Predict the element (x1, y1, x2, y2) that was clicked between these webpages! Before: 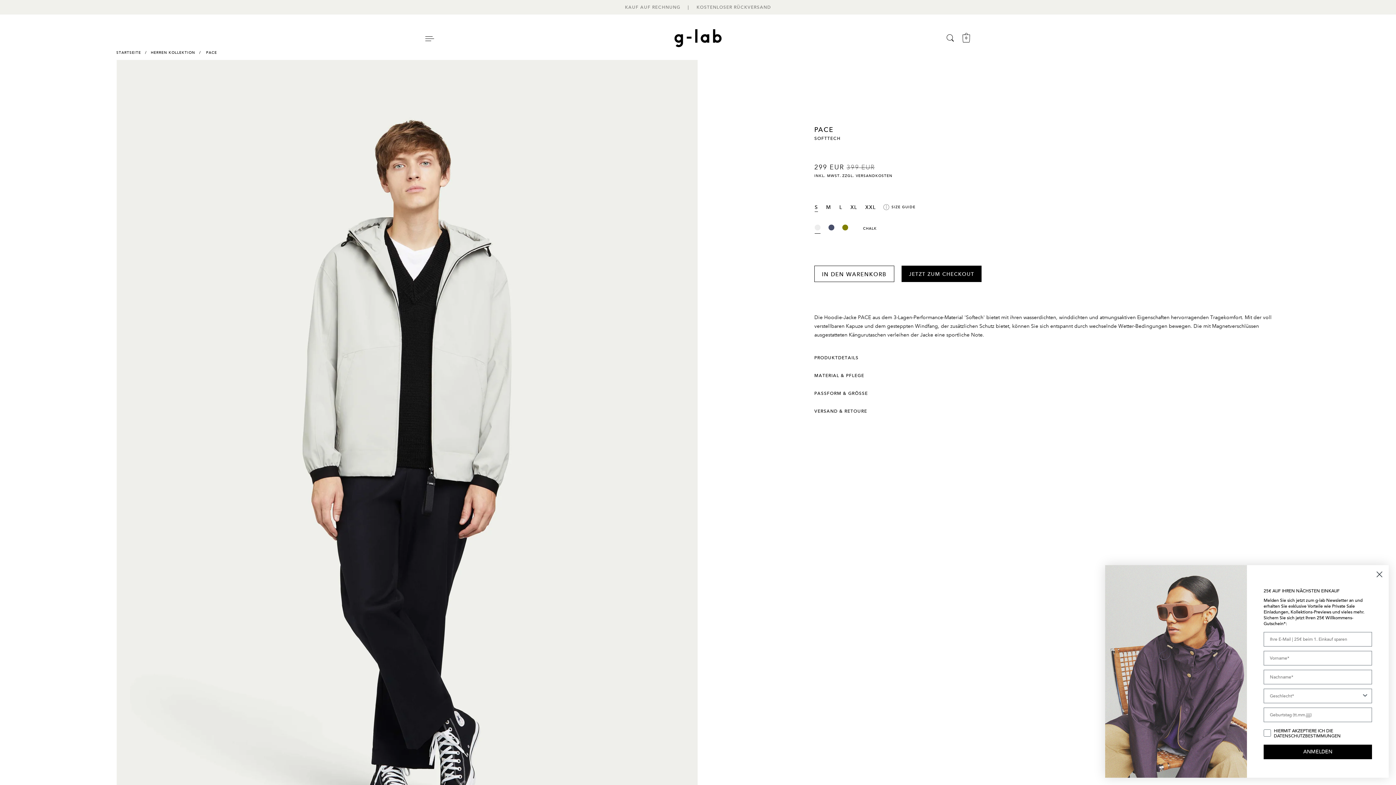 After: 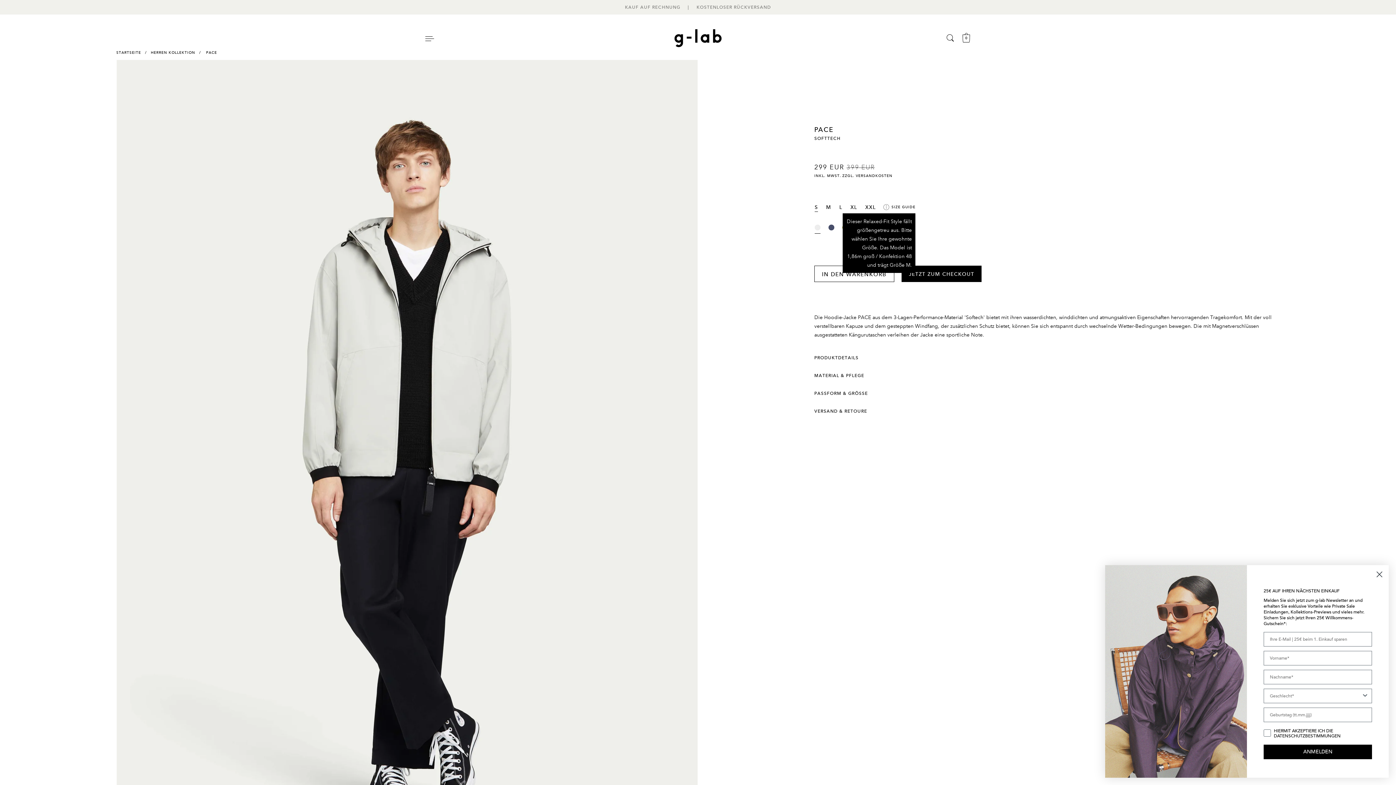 Action: bbox: (883, 202, 915, 211) label: SIZE GUIDE